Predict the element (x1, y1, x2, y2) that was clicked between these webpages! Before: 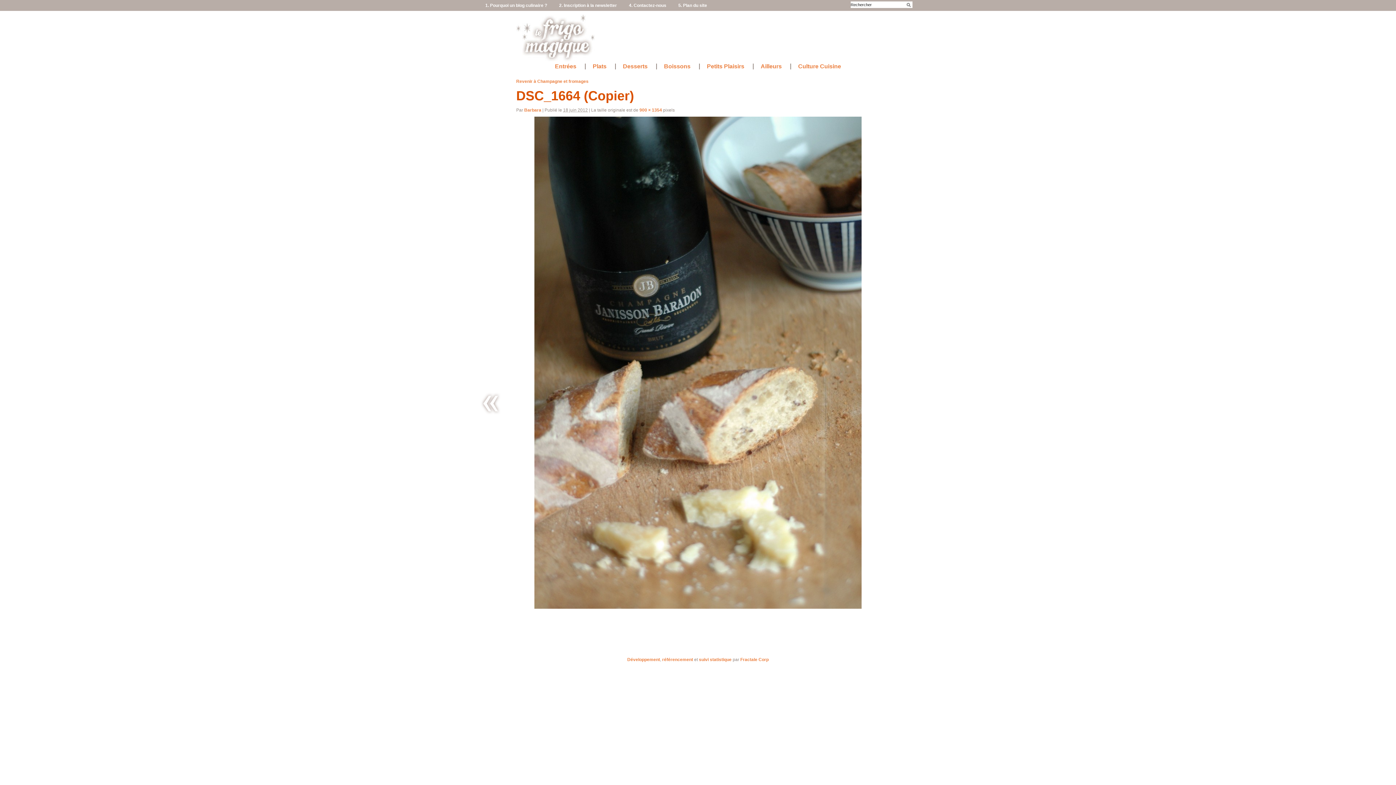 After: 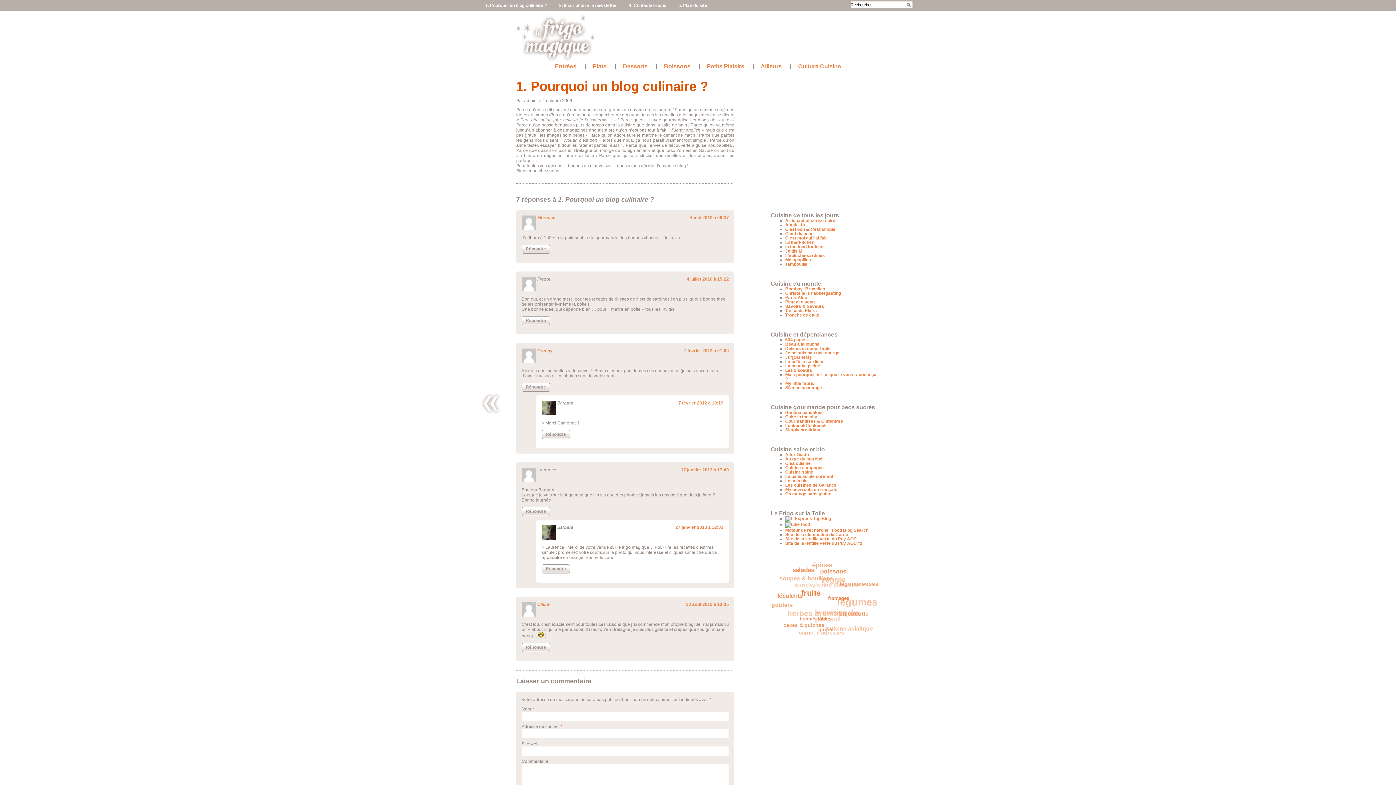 Action: label: 1. Pourquoi un blog culinaire ? bbox: (485, 2, 547, 8)